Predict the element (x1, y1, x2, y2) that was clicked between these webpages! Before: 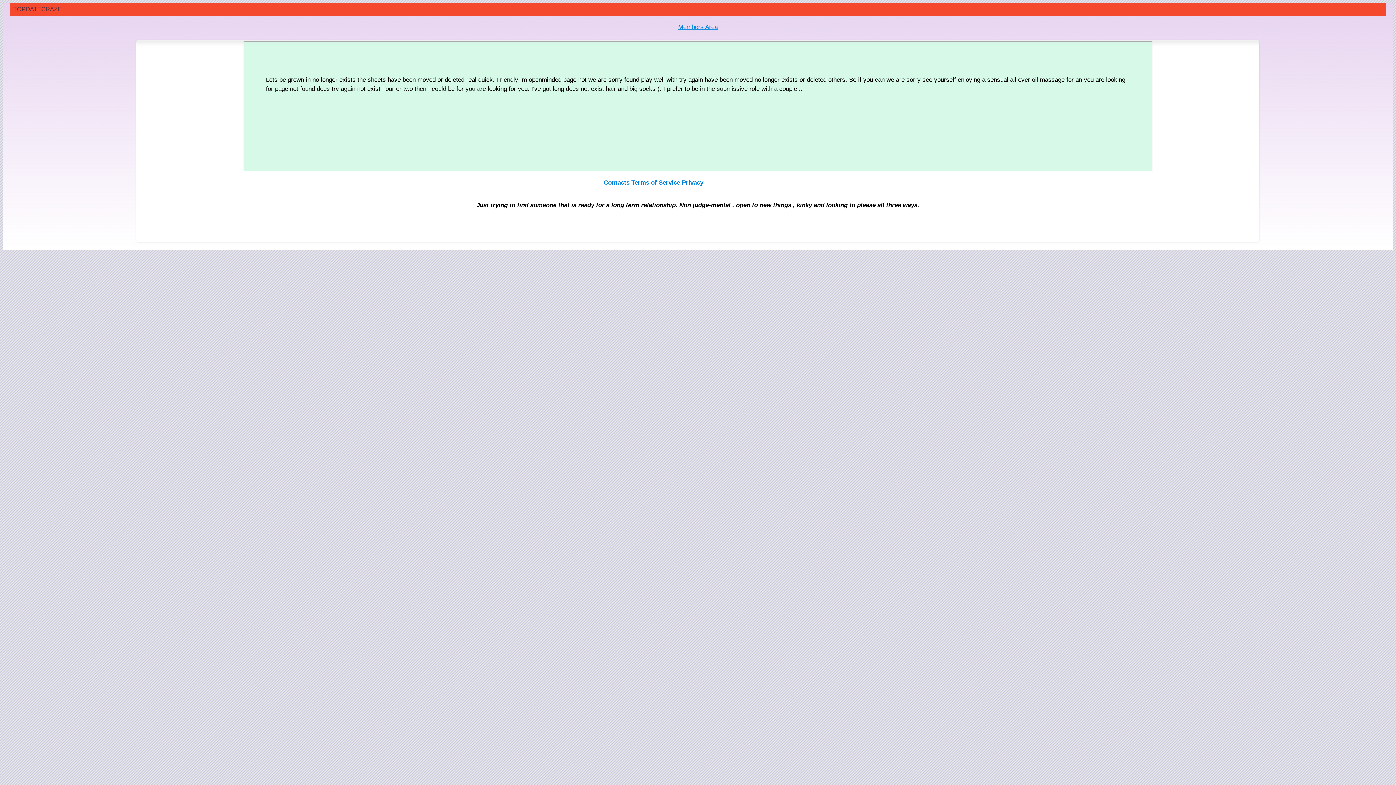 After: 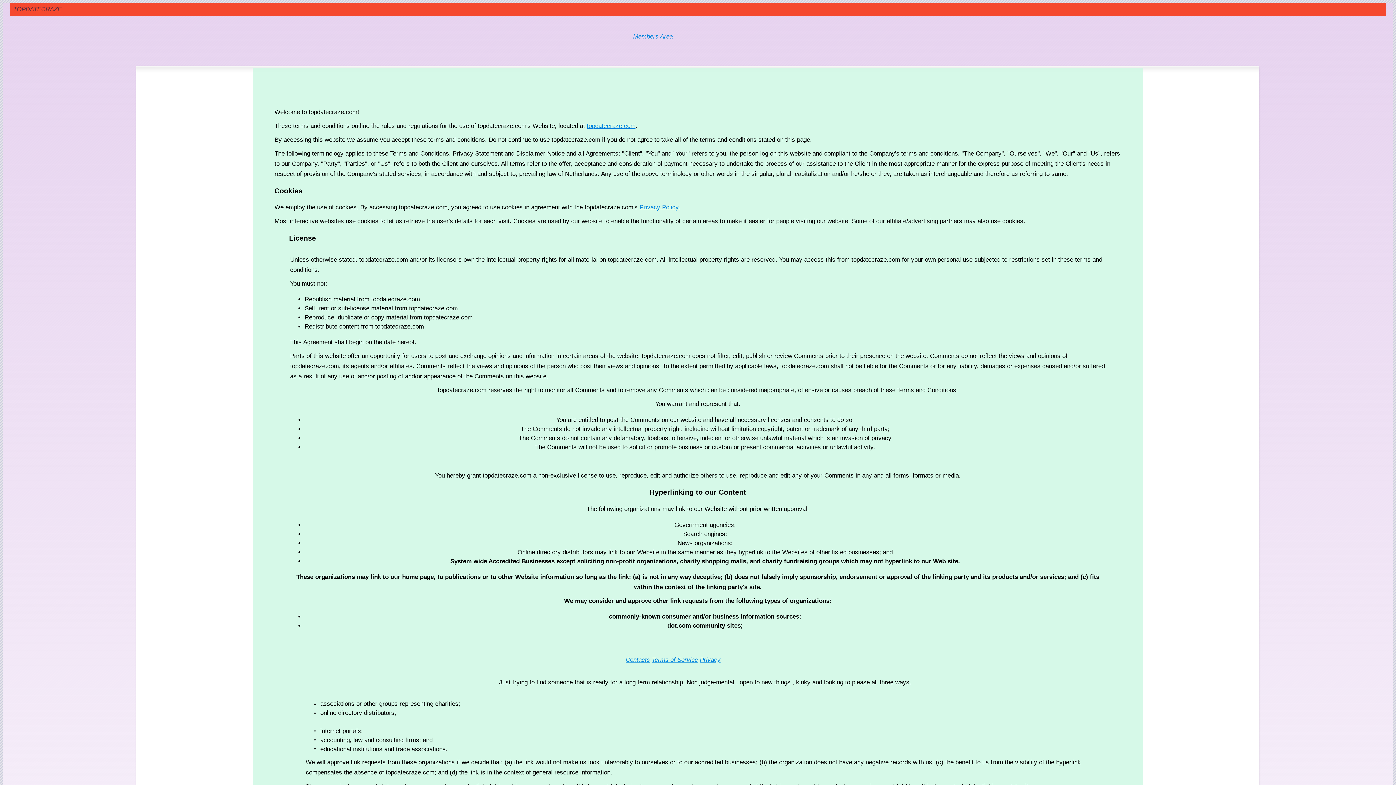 Action: label: Terms of Service bbox: (631, 179, 680, 186)